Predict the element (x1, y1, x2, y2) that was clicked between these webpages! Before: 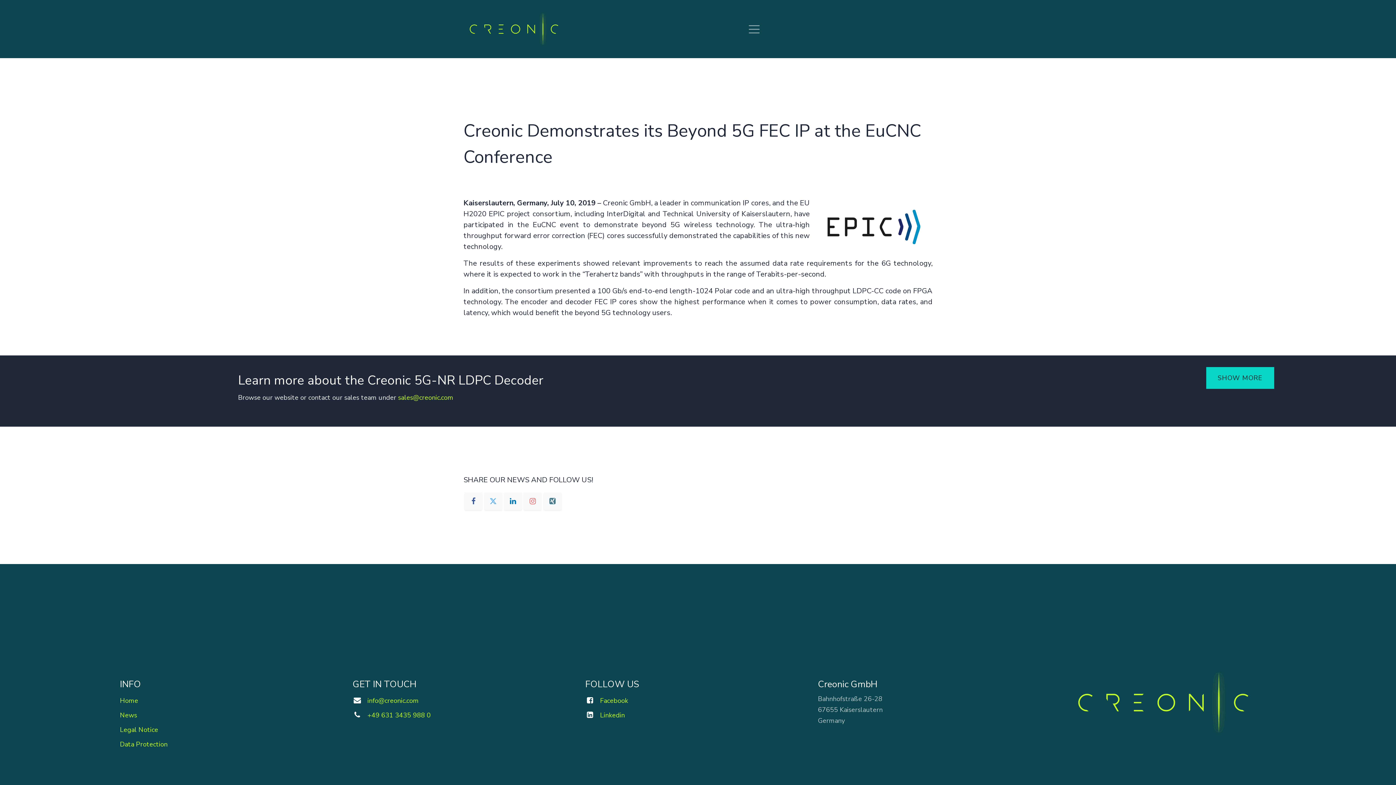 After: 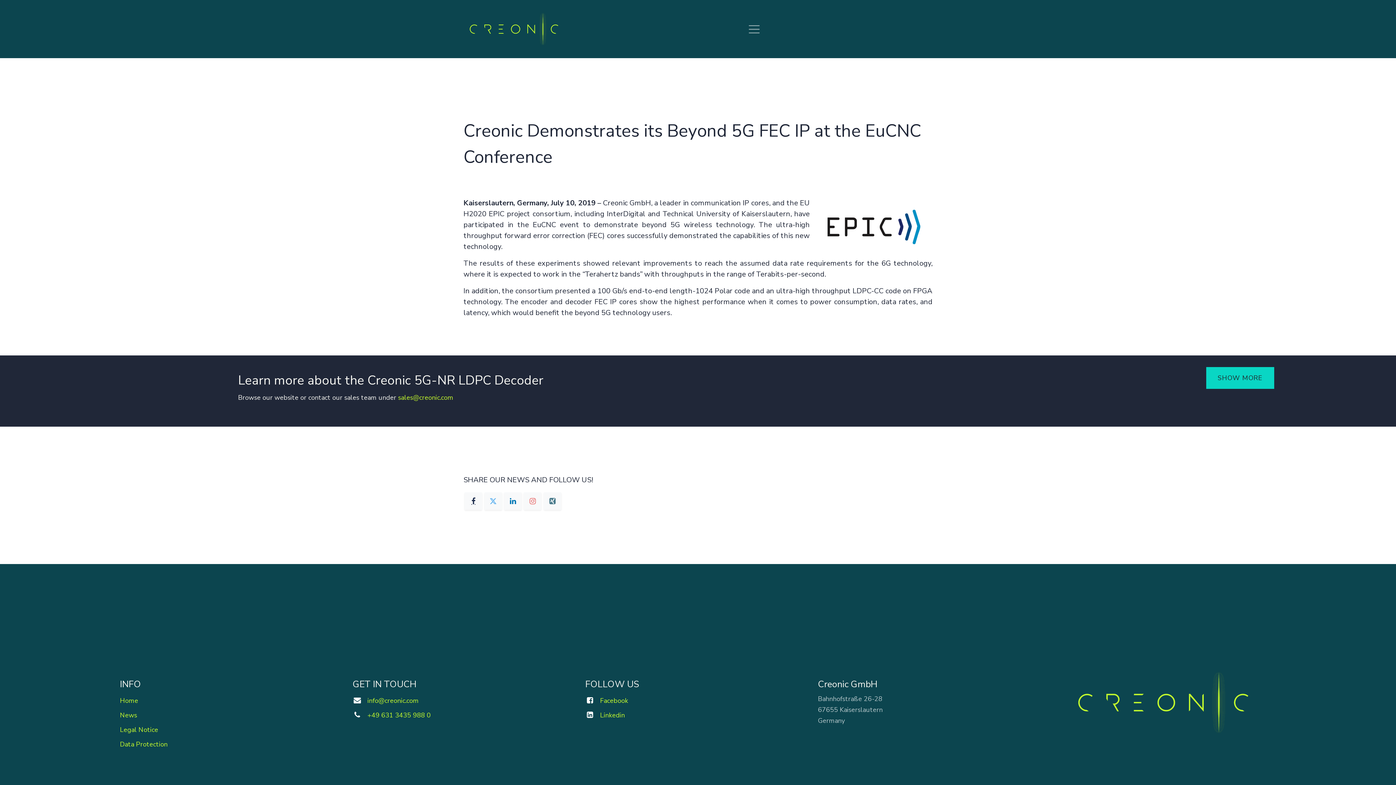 Action: bbox: (464, 492, 482, 510)